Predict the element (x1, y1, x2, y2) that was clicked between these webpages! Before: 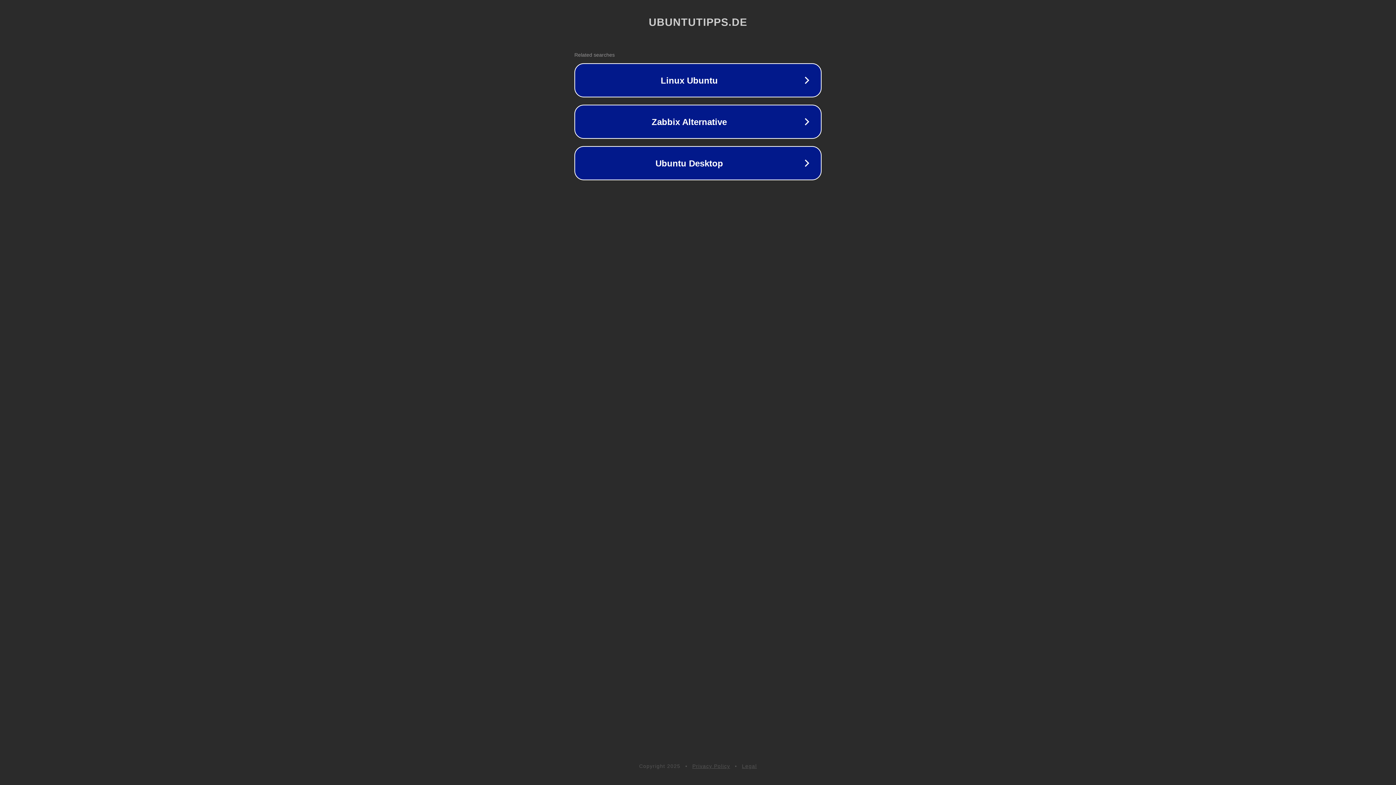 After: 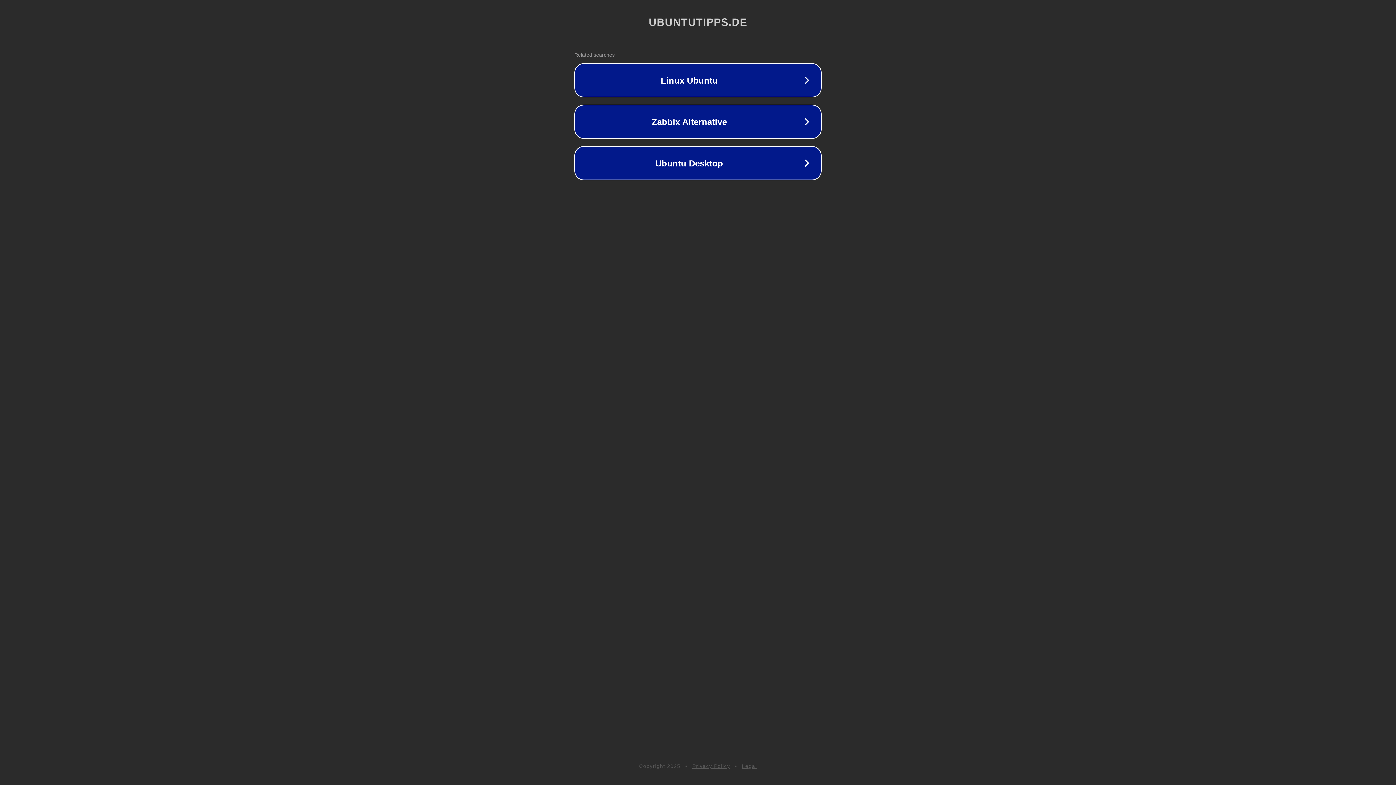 Action: label: Privacy Policy bbox: (692, 763, 730, 769)